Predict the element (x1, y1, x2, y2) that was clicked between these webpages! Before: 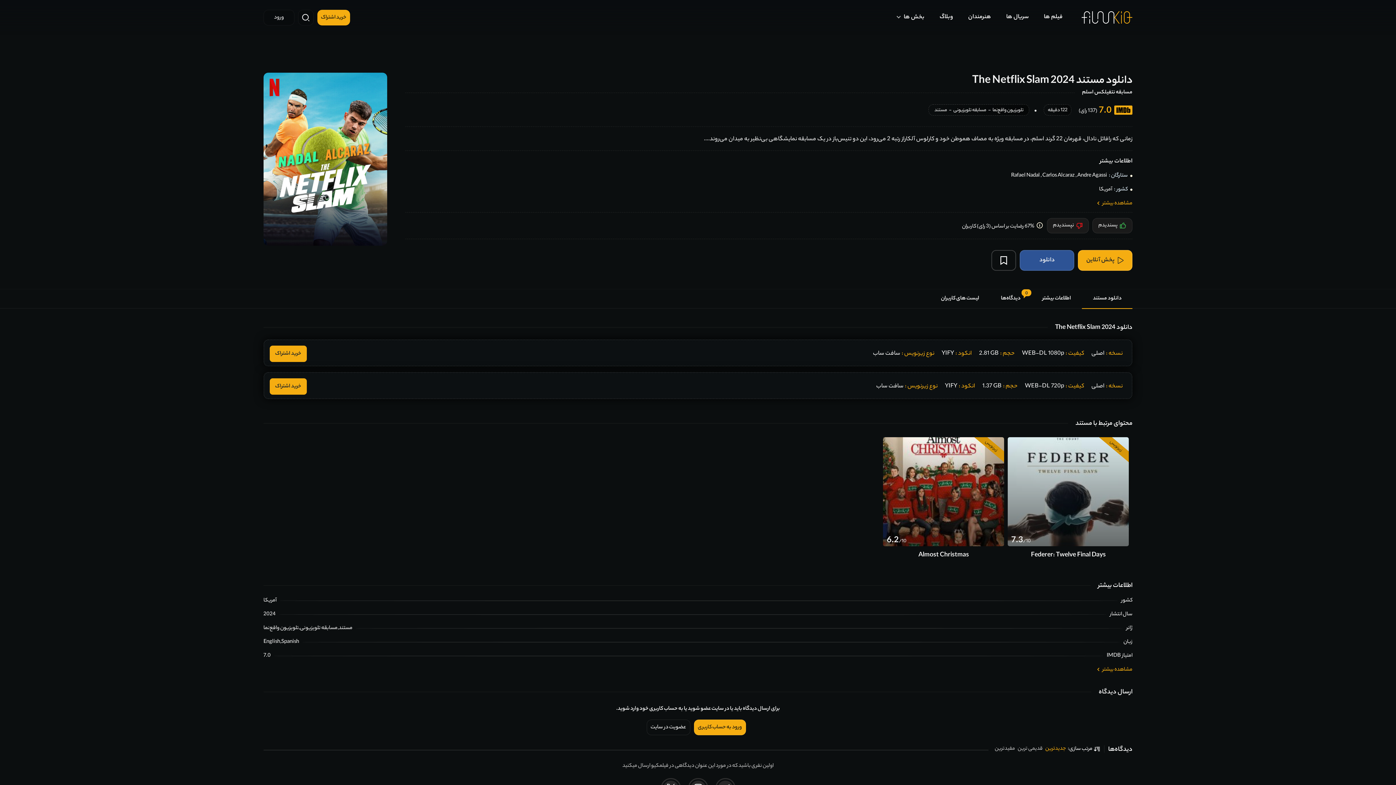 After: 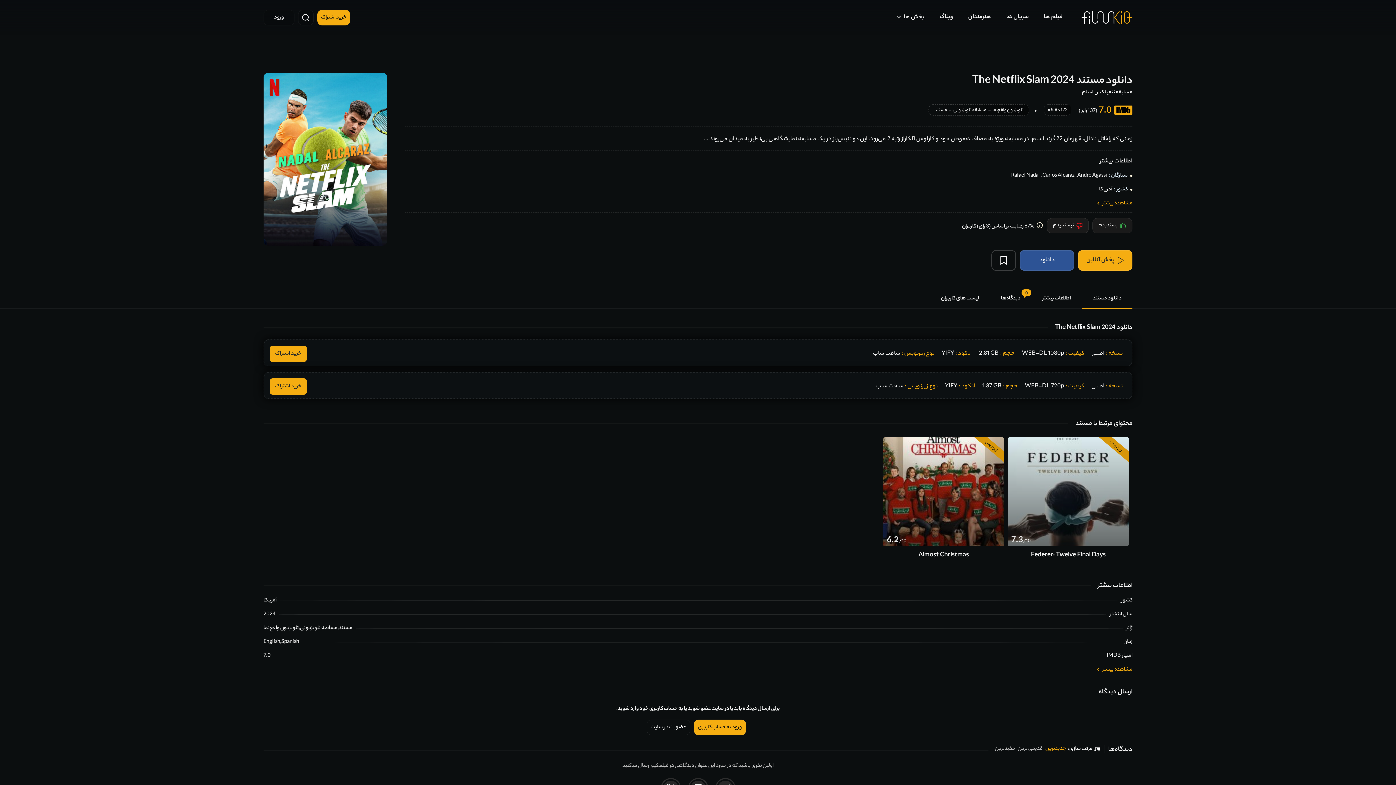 Action: label: 7.0
(137 رای) bbox: (1078, 103, 1132, 119)